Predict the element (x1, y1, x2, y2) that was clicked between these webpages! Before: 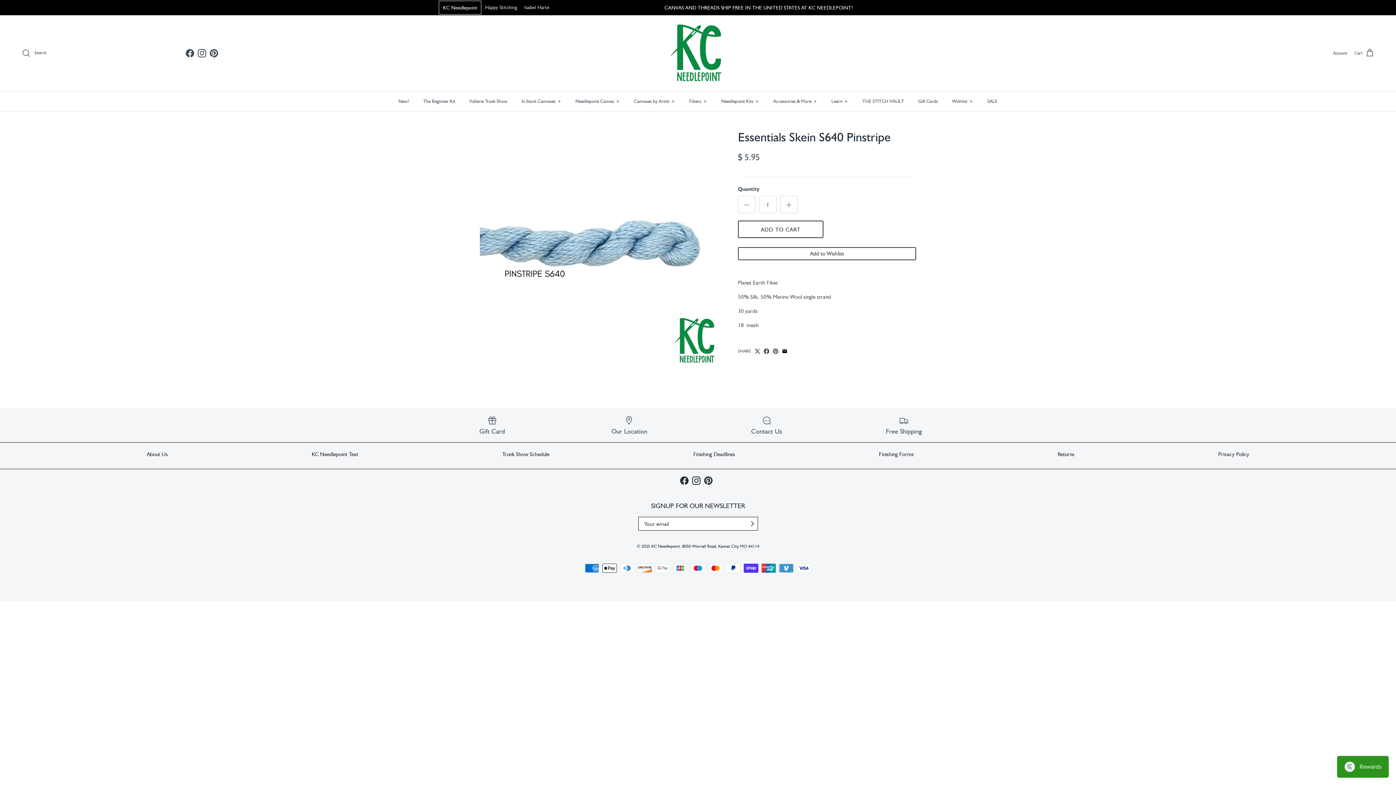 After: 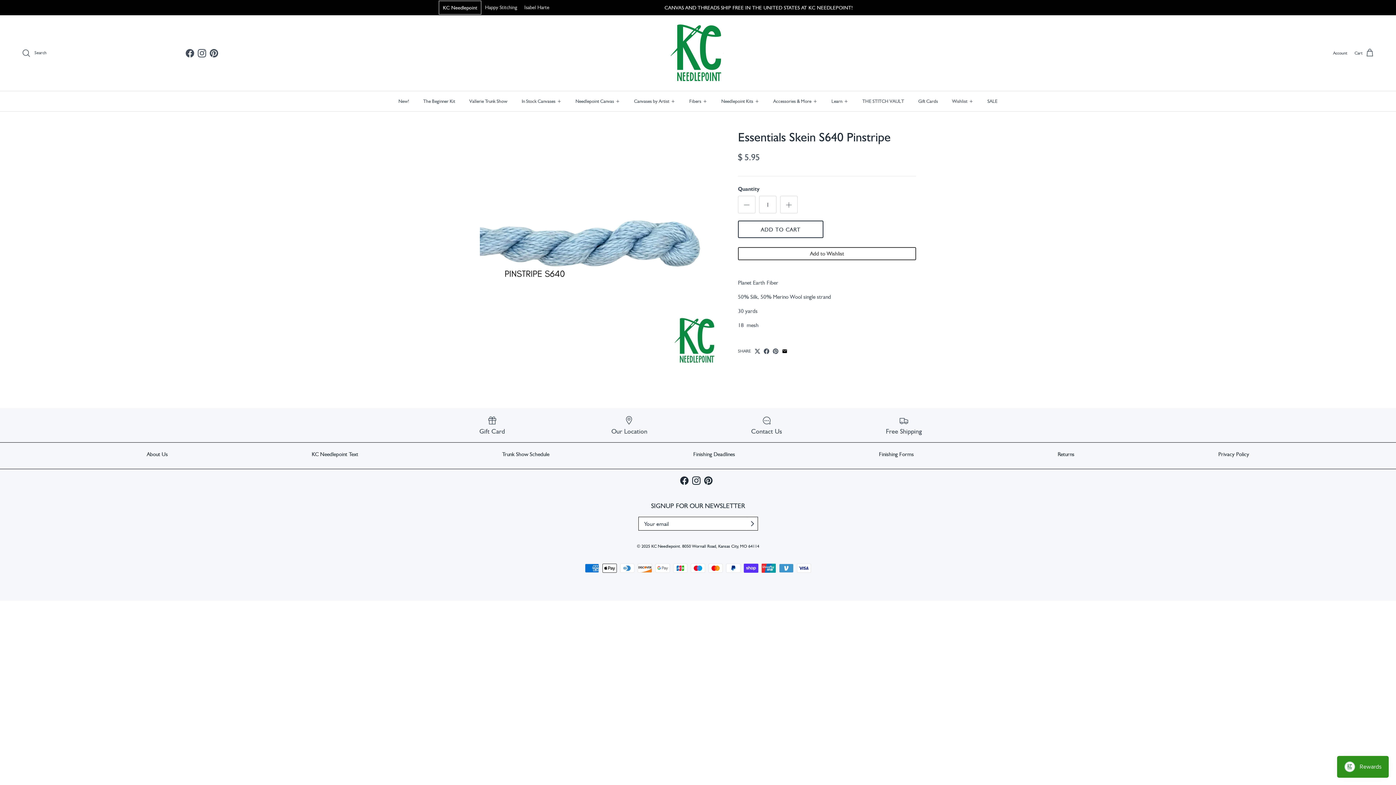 Action: label: Our Location bbox: (566, 415, 692, 435)